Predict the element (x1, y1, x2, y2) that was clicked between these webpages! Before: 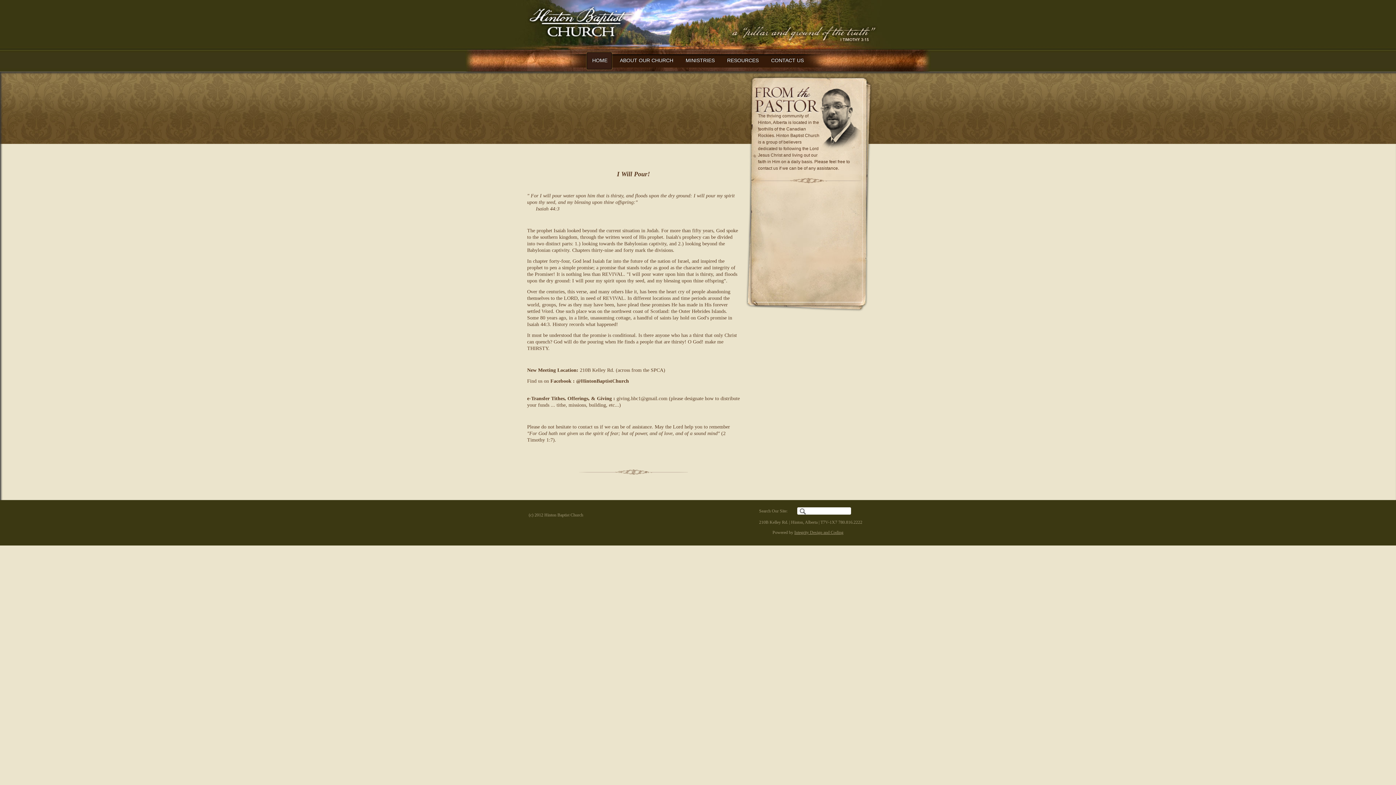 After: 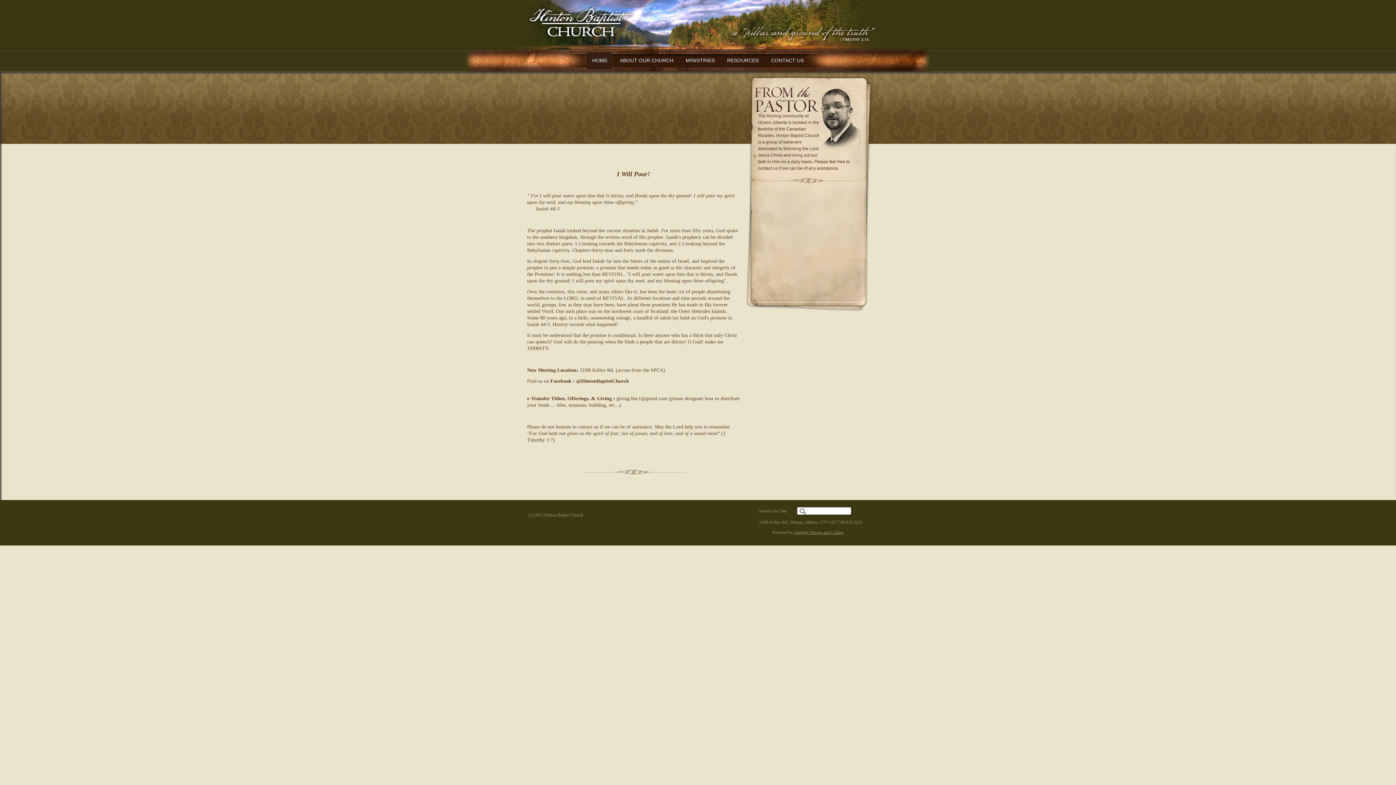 Action: bbox: (794, 530, 843, 535) label: Integrity Design and Coding